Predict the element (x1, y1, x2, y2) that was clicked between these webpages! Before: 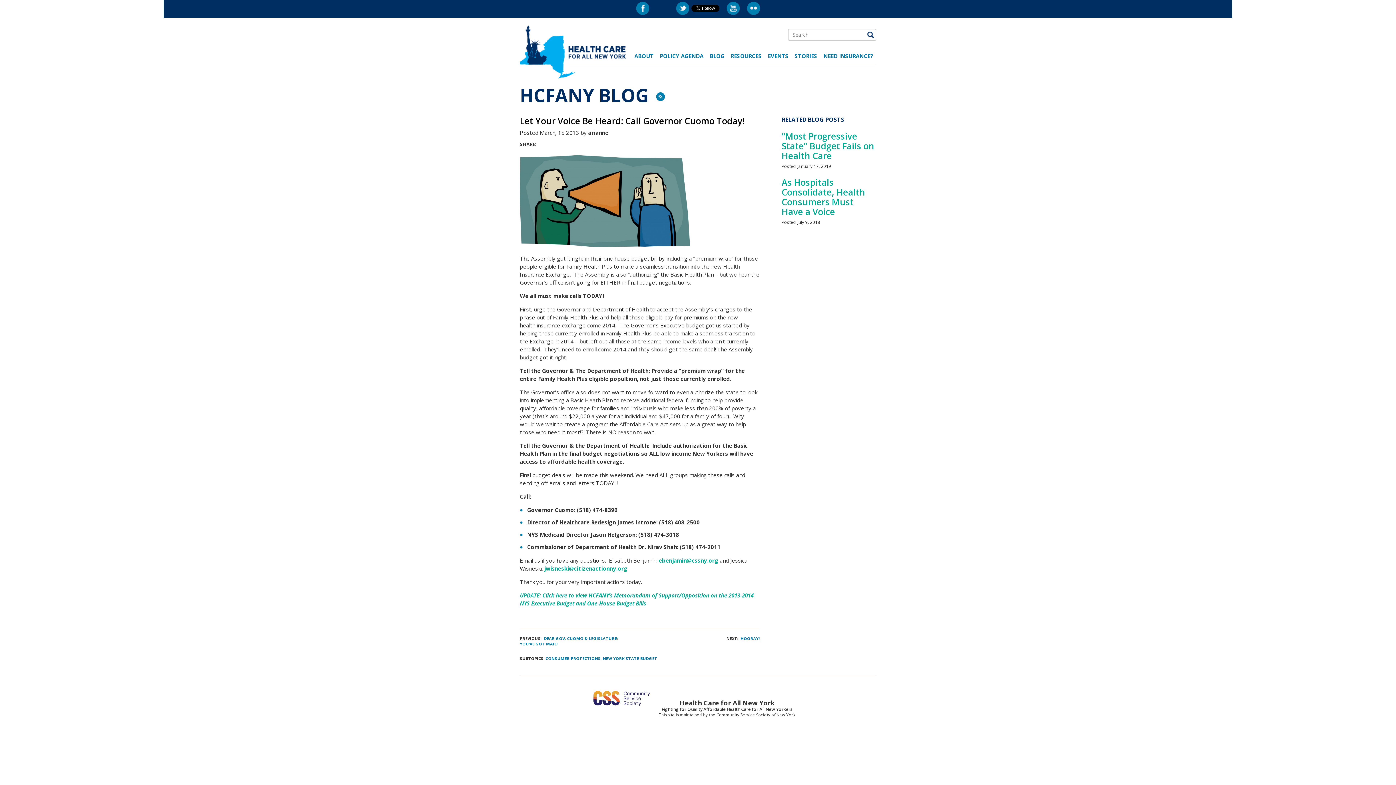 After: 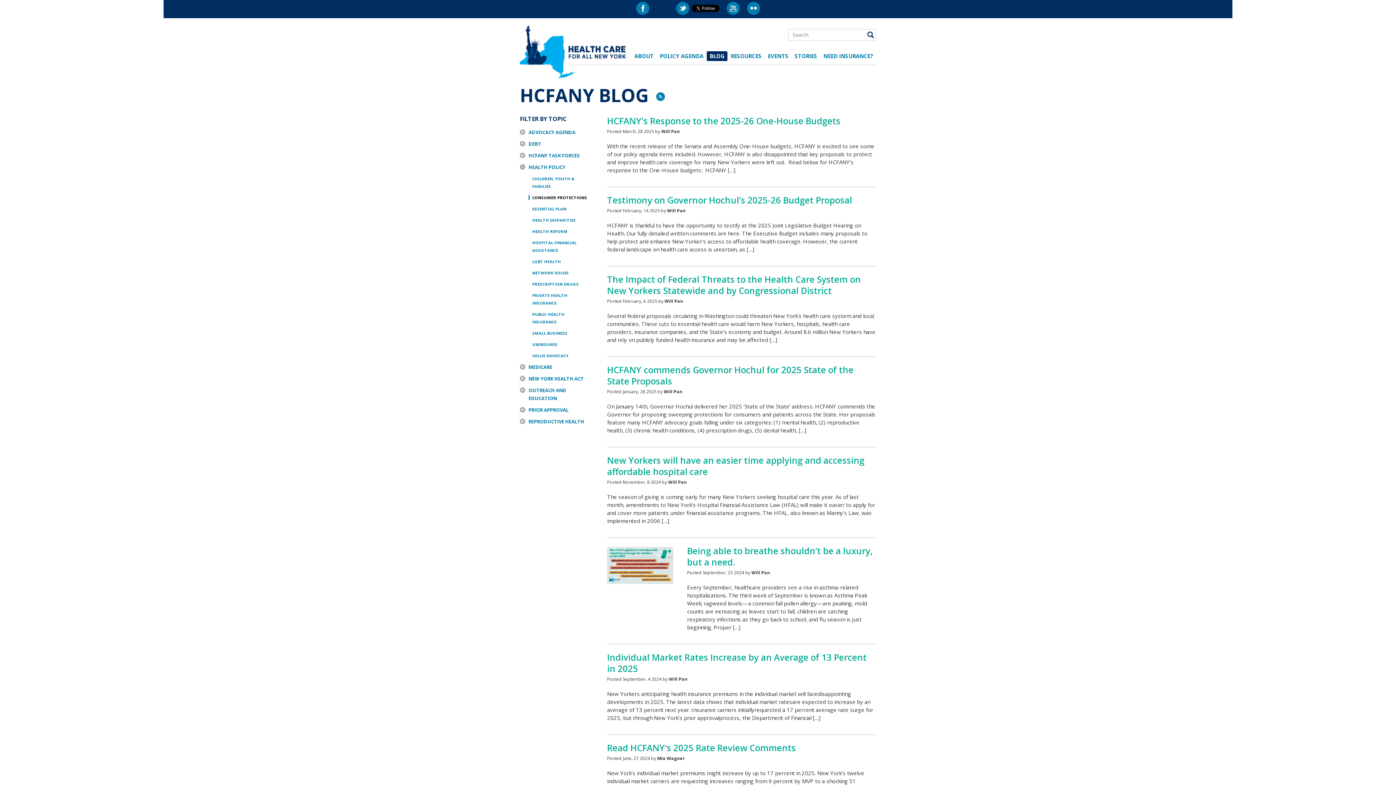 Action: bbox: (545, 656, 600, 661) label: CONSUMER PROTECTIONS